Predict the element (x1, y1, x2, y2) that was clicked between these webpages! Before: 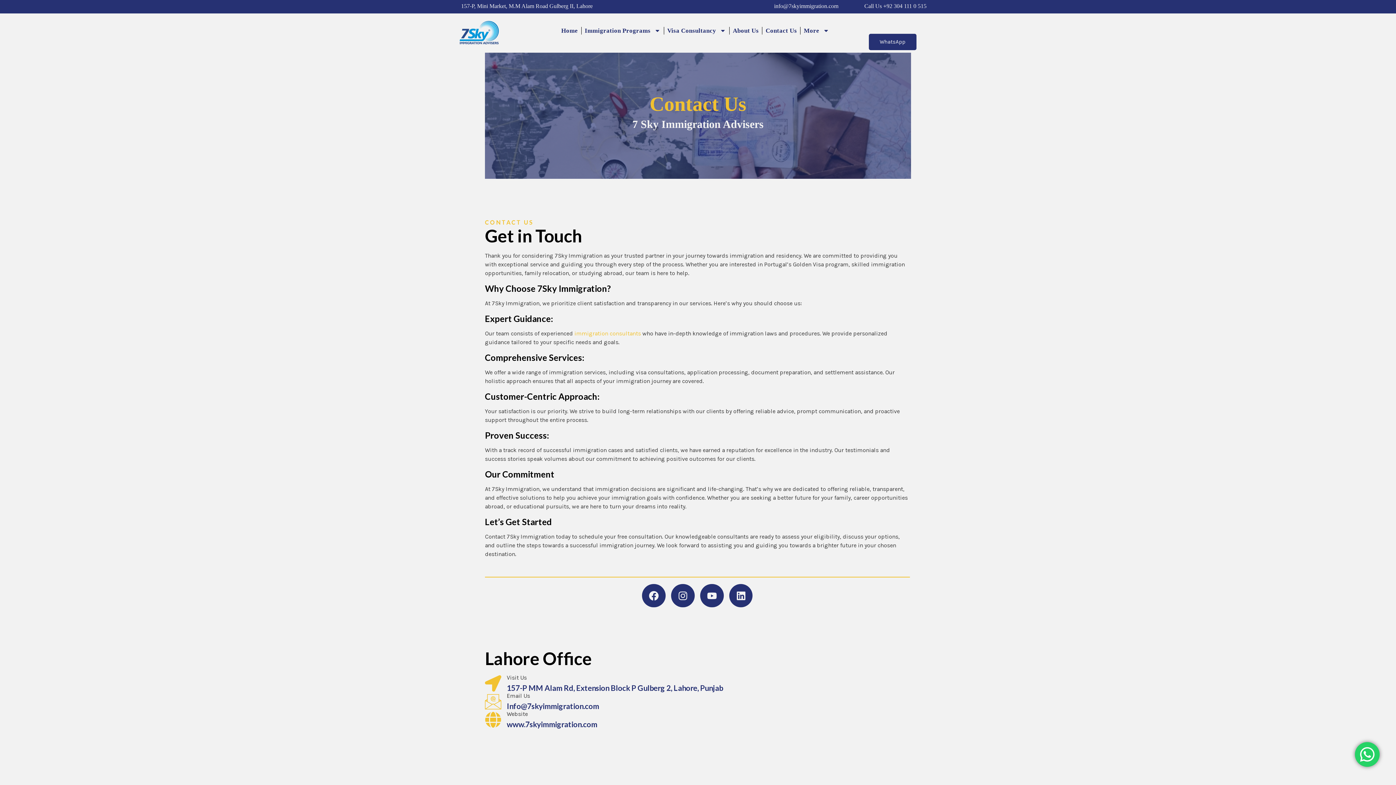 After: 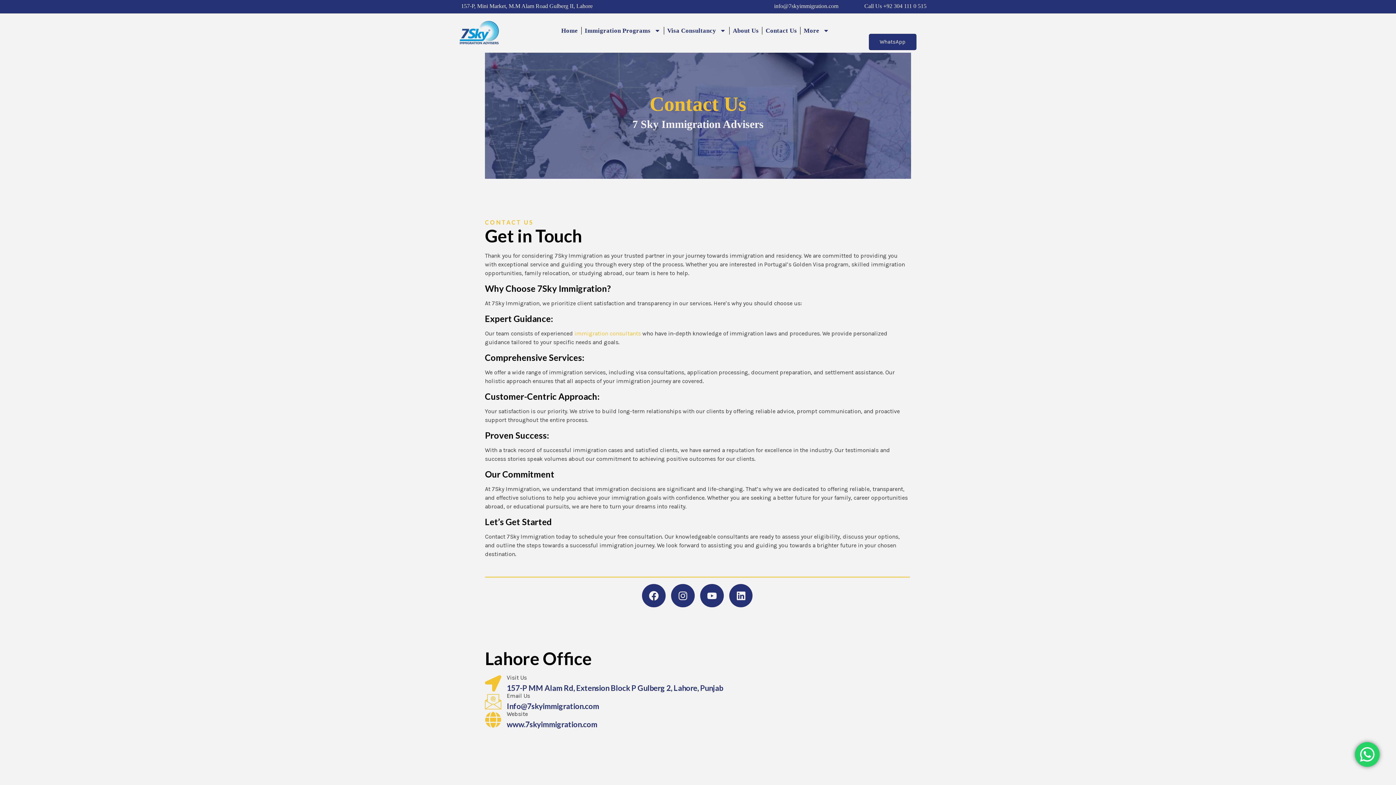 Action: bbox: (461, 2, 592, 9) label: 157-P, Mini Market, M.M Alam Road Gulberg II, Lahore